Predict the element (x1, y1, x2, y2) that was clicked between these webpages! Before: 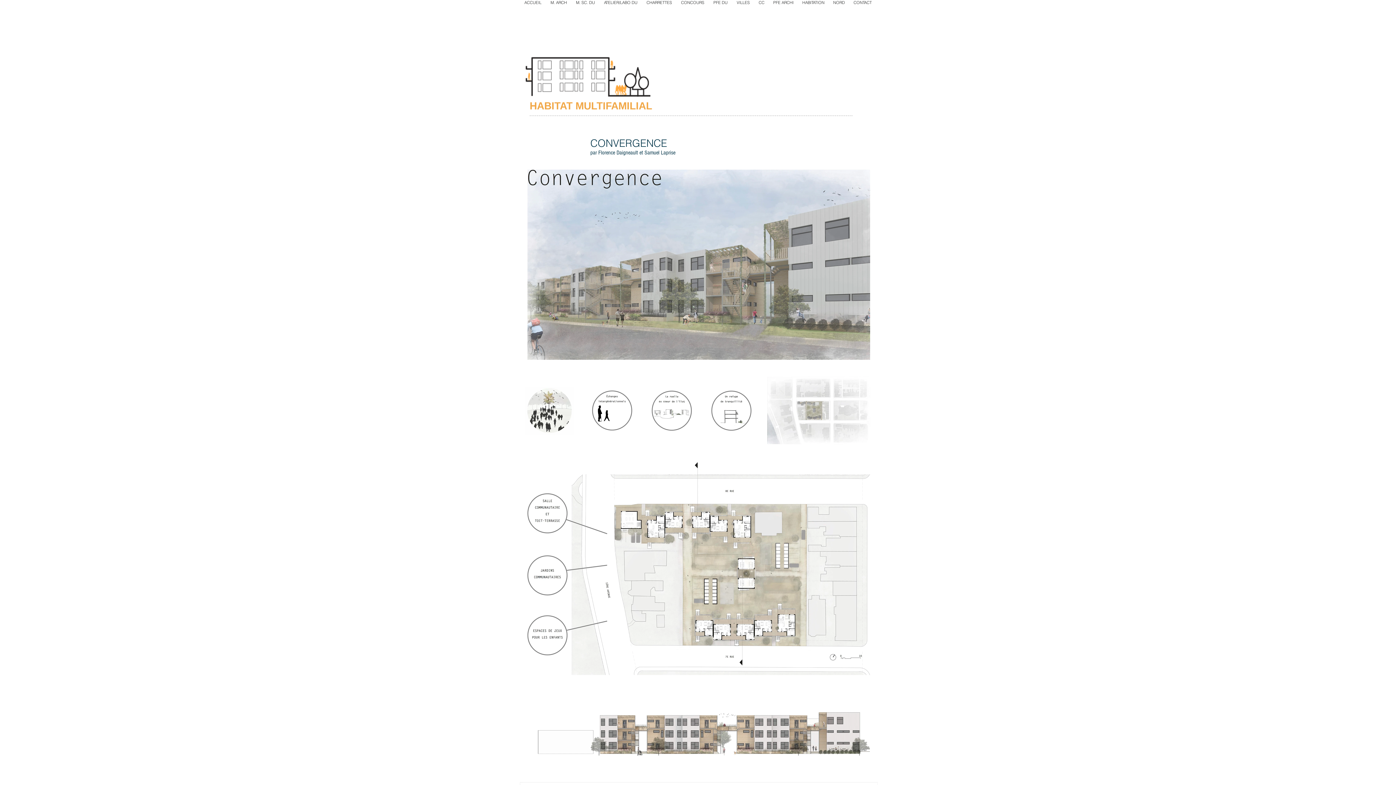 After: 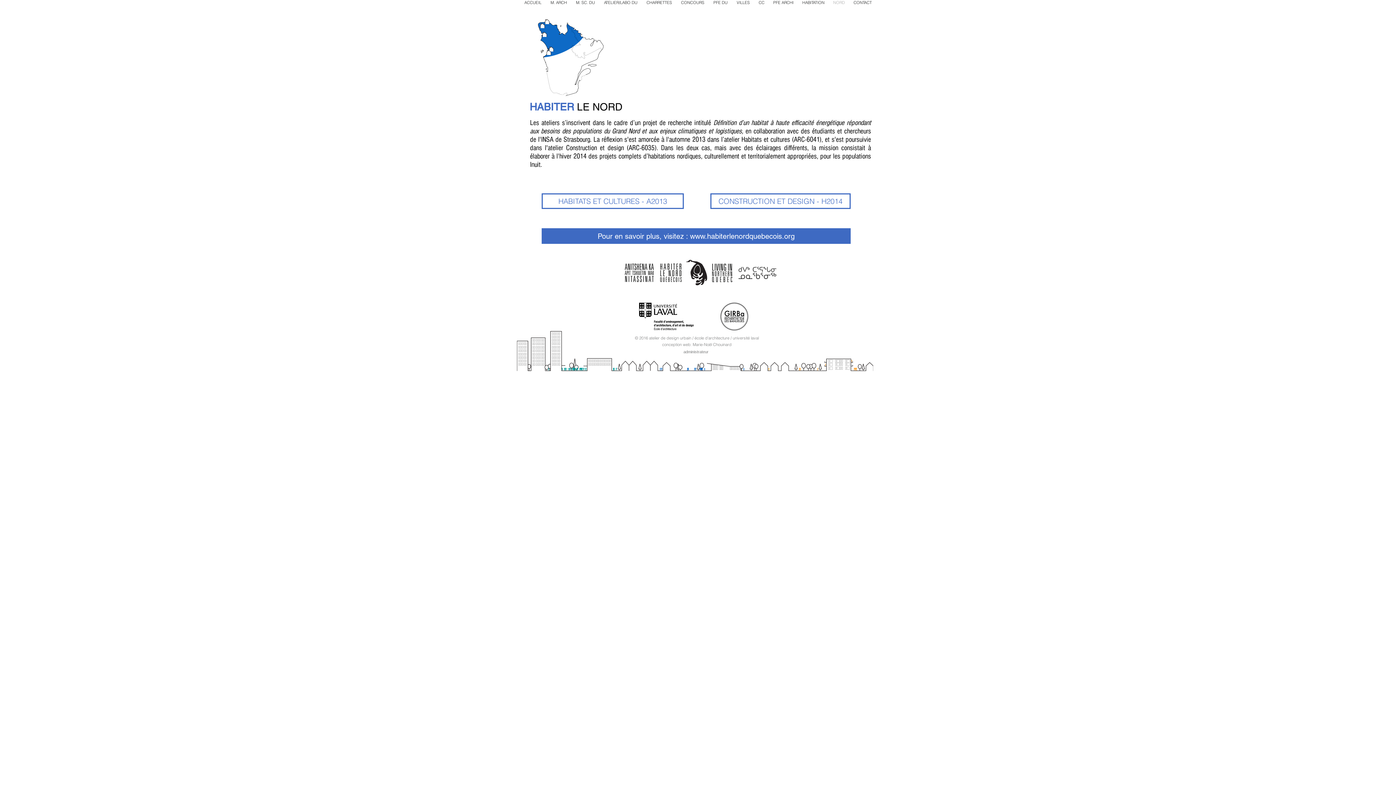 Action: label: NORD bbox: (829, 0, 849, 5)